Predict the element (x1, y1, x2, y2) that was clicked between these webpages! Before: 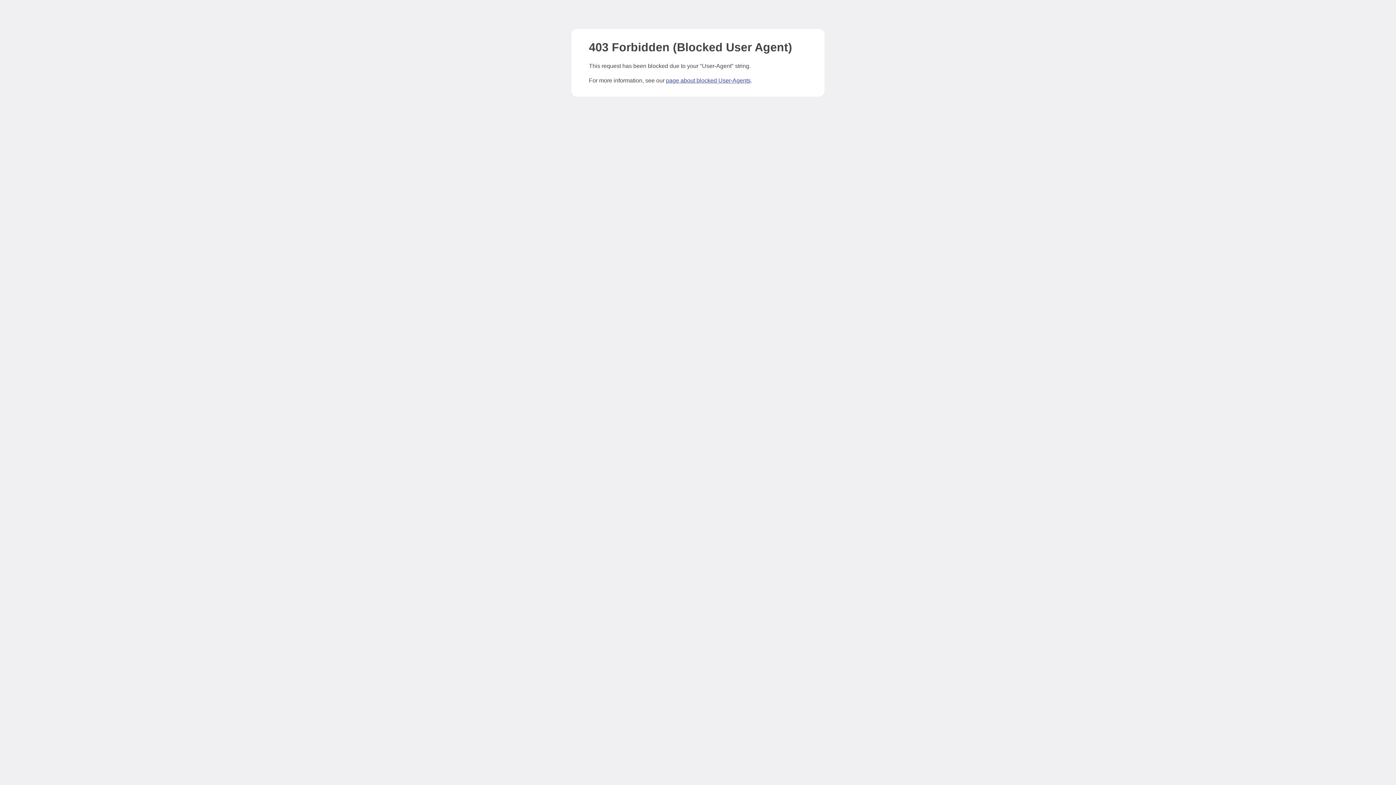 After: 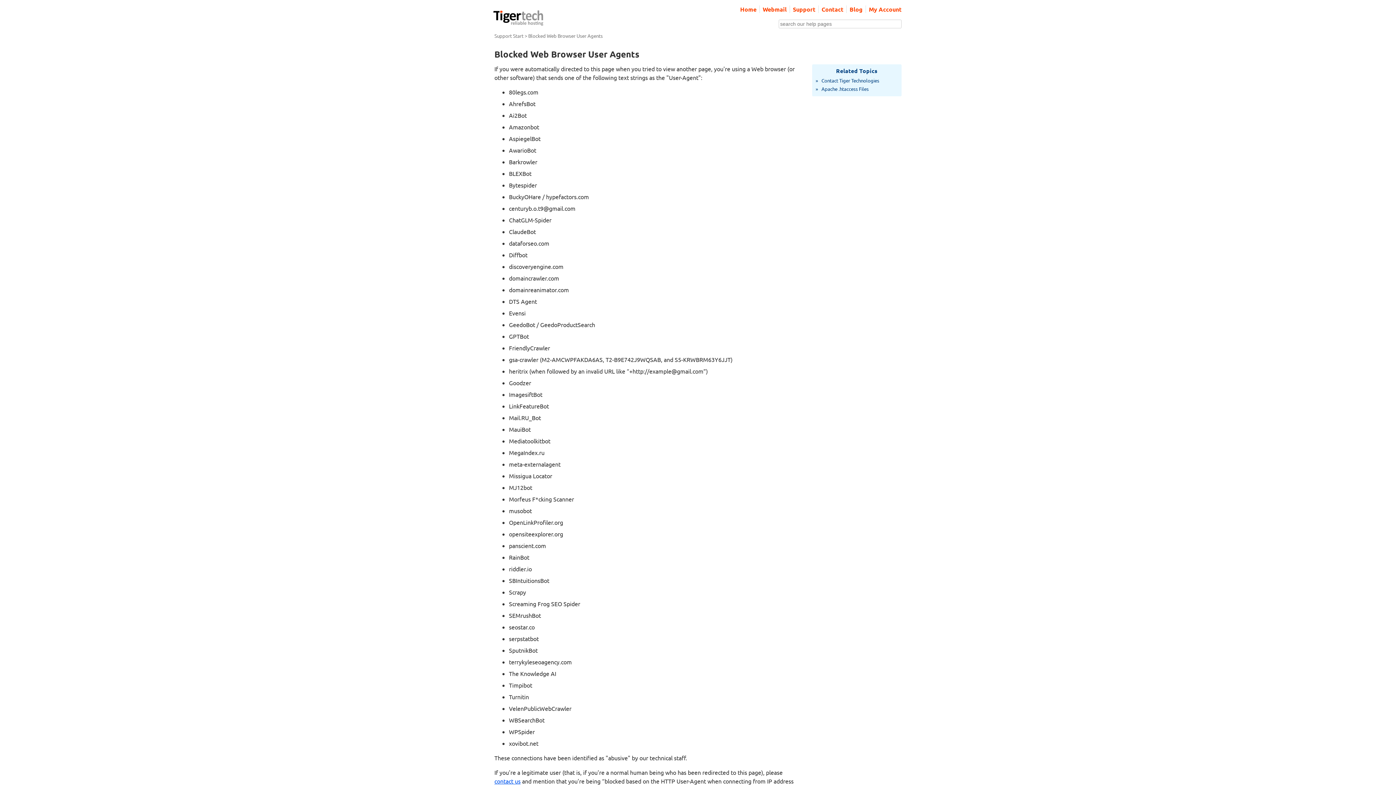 Action: label: page about blocked User-Agents bbox: (666, 77, 750, 83)